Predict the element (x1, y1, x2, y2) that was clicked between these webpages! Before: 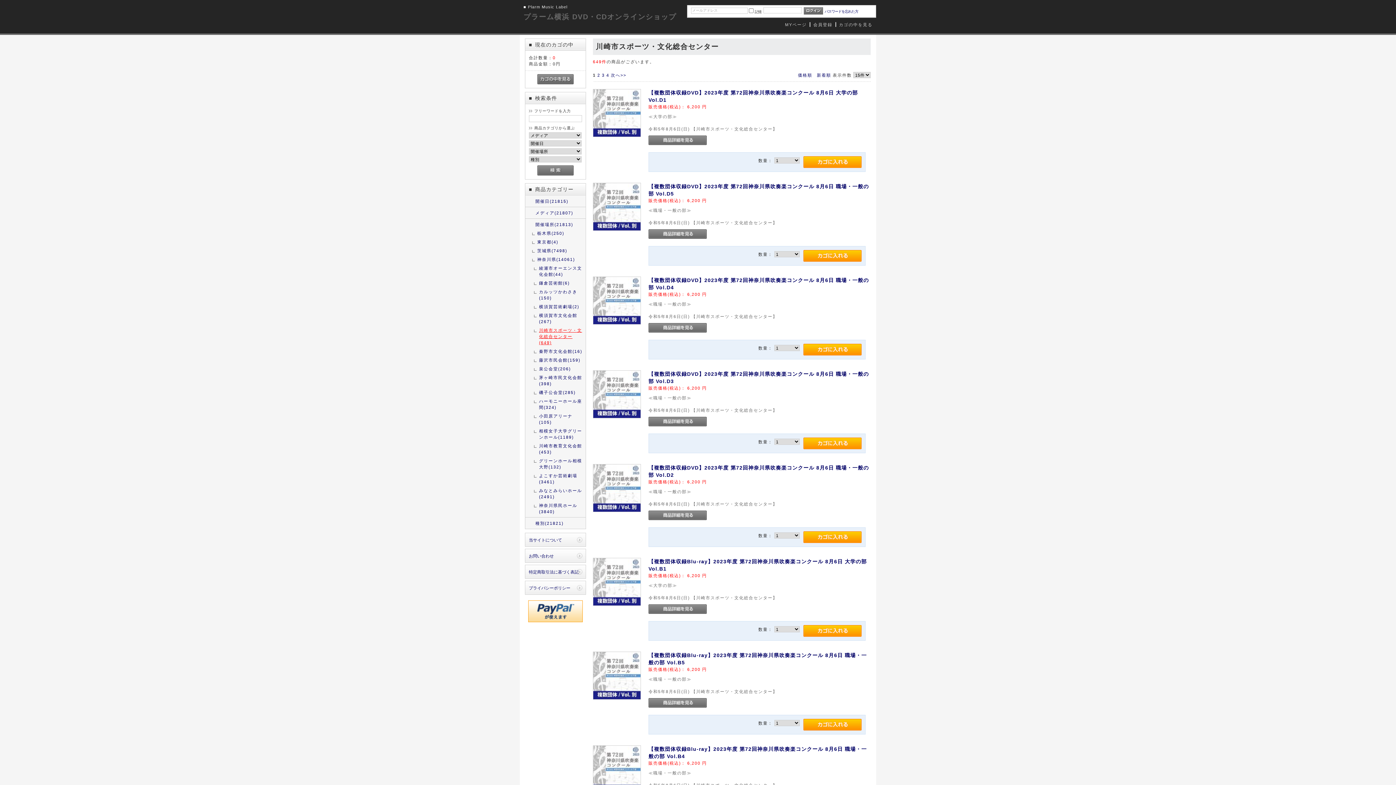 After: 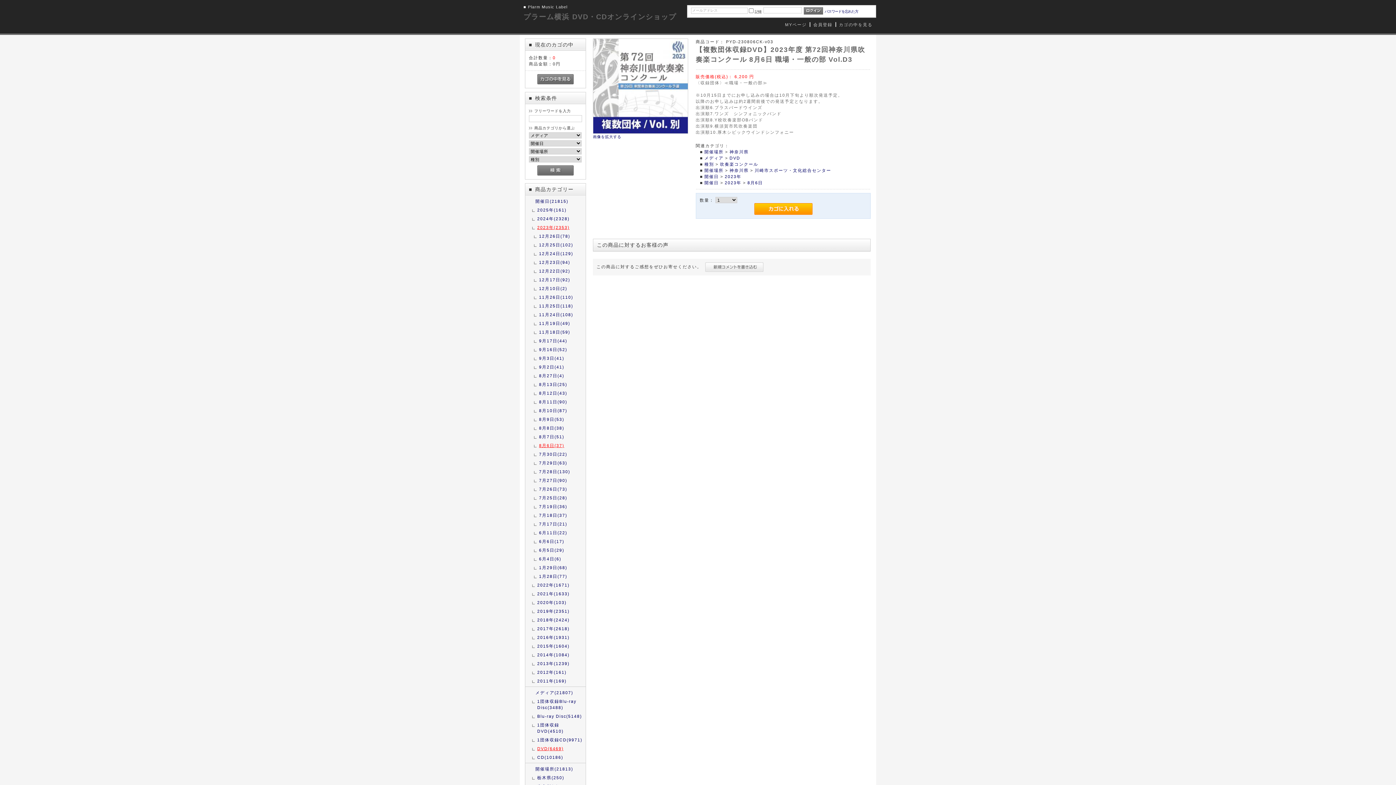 Action: bbox: (593, 414, 641, 419)